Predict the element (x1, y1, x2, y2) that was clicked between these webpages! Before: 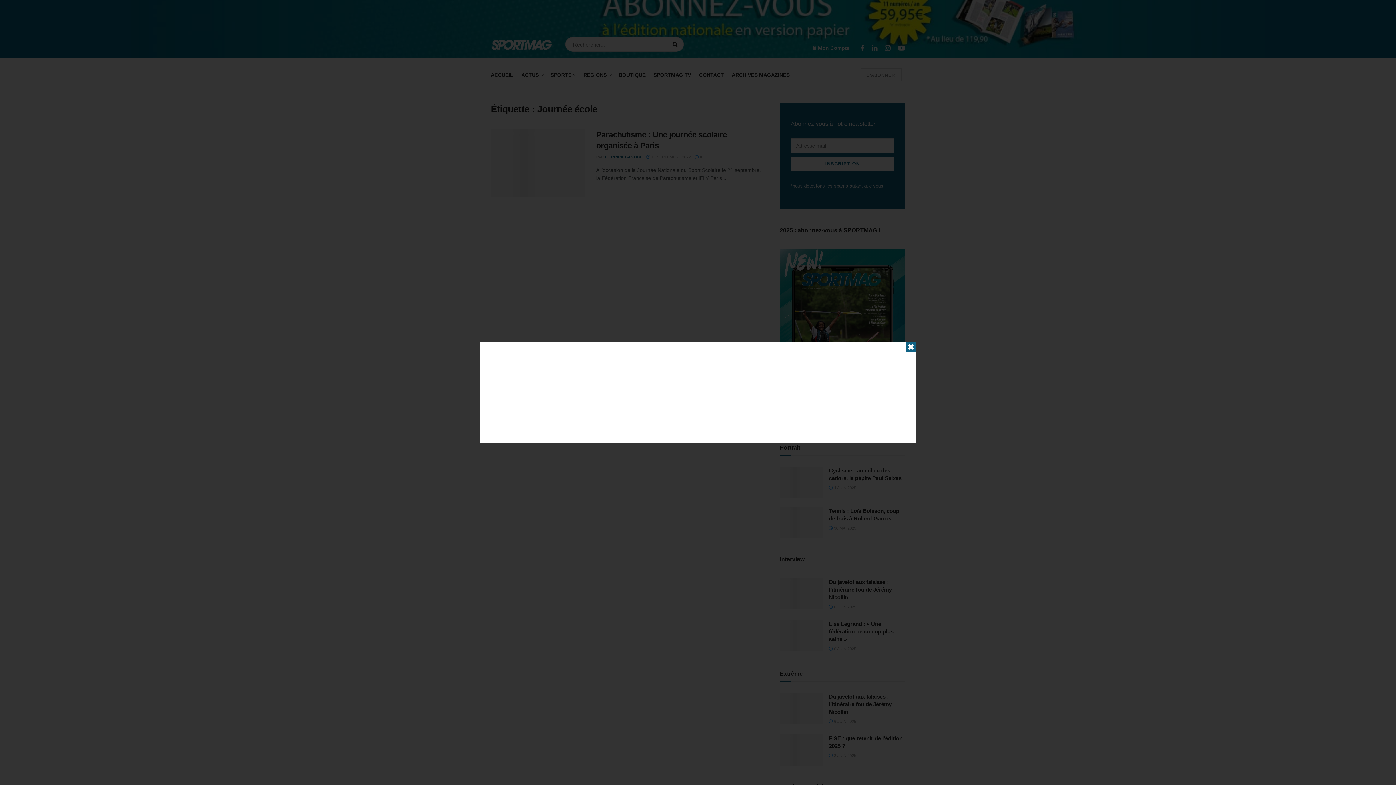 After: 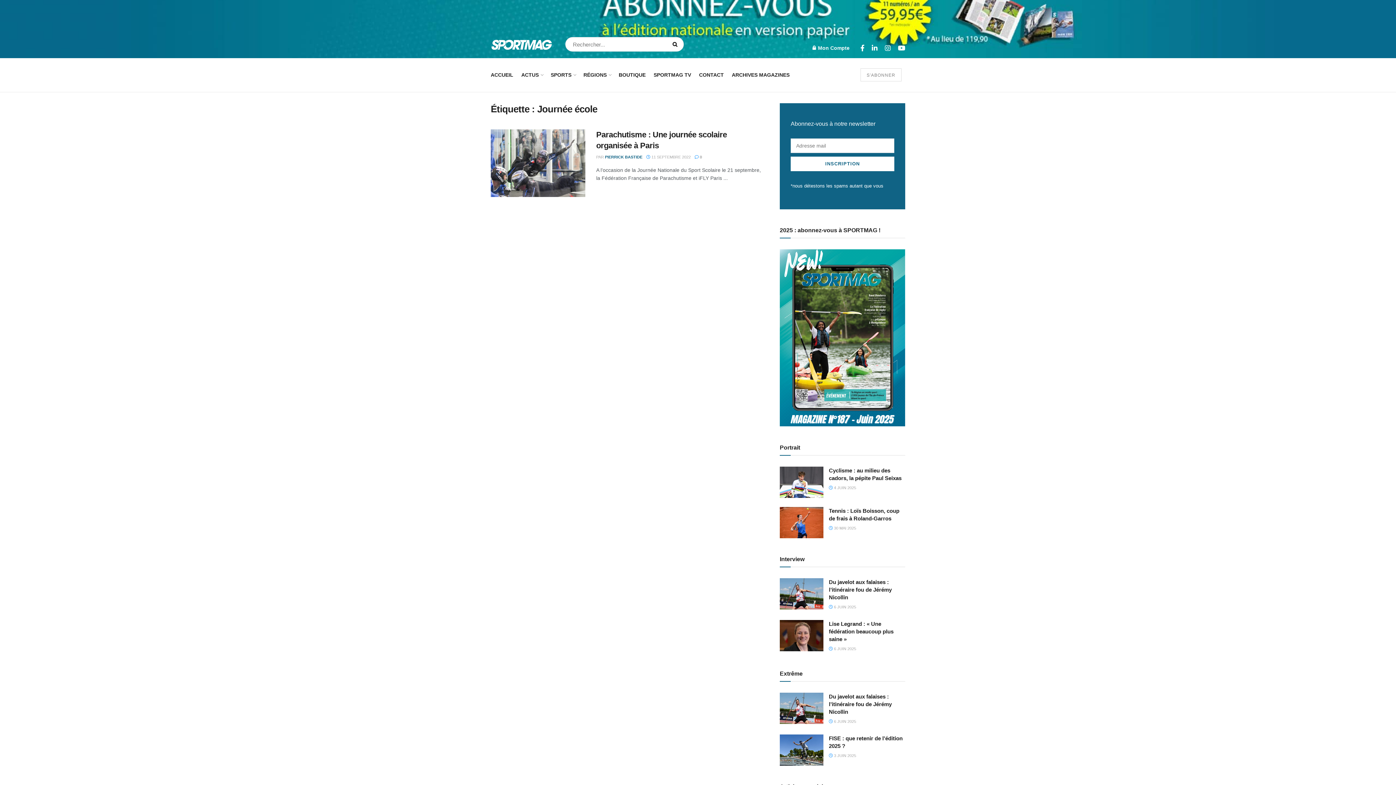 Action: label: ✖ bbox: (905, 341, 916, 352)